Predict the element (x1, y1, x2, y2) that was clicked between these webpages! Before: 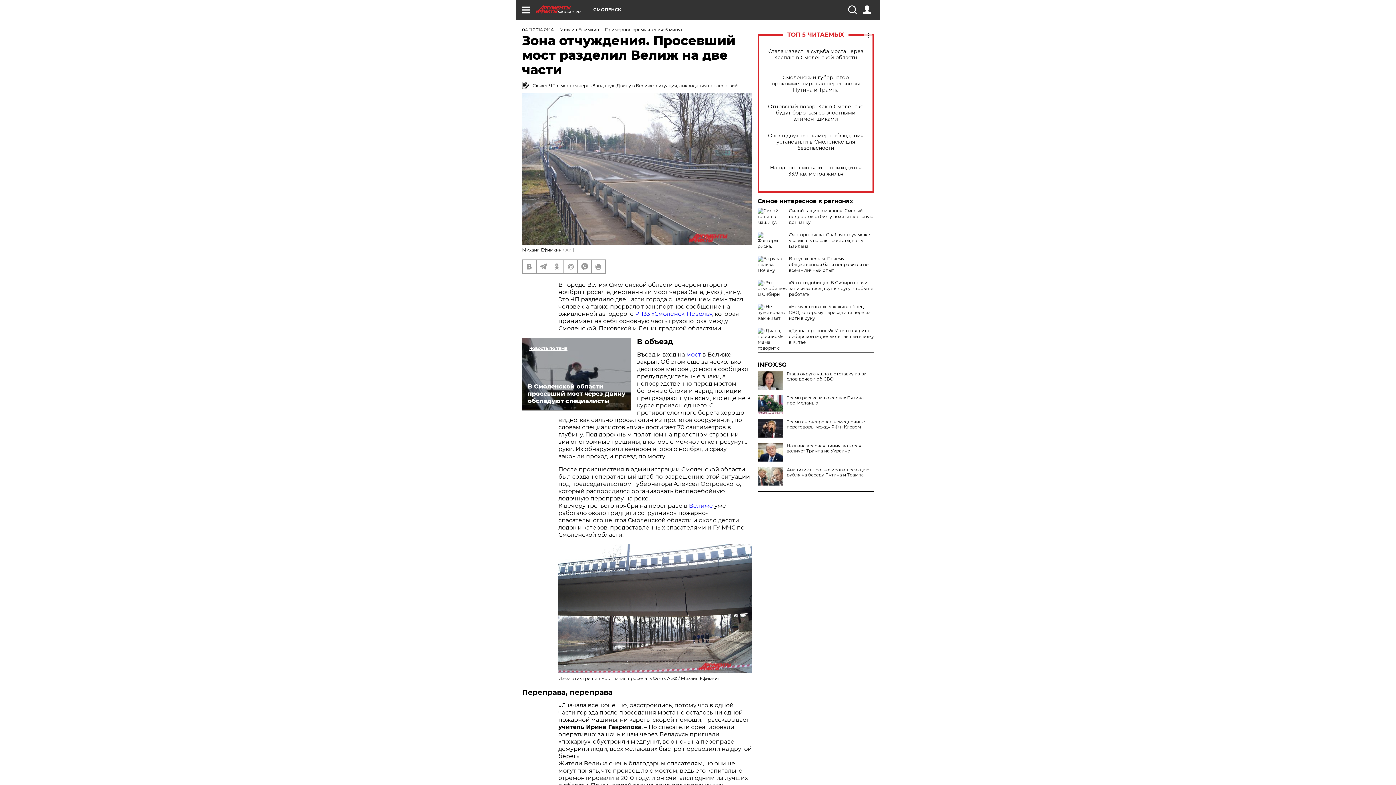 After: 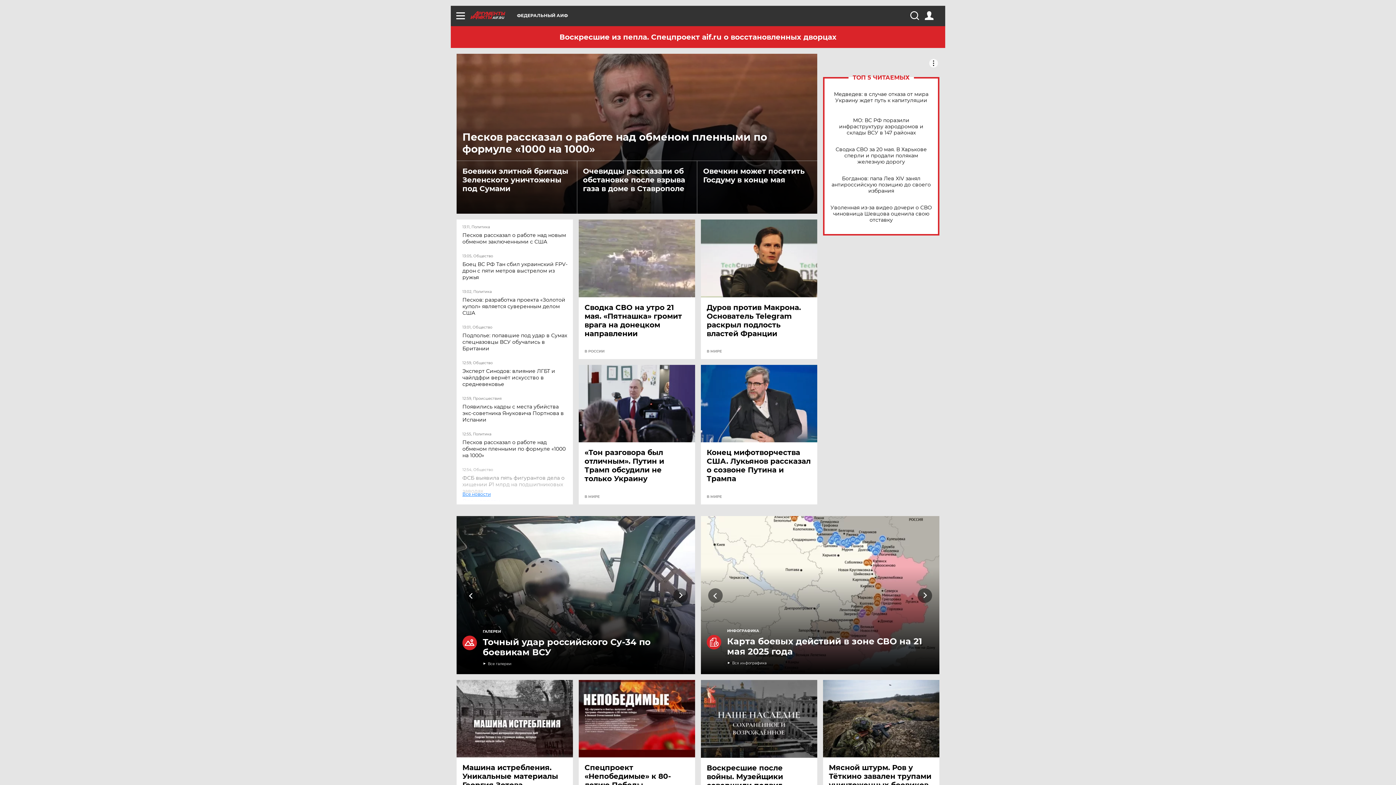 Action: label: АиФ bbox: (565, 247, 575, 252)